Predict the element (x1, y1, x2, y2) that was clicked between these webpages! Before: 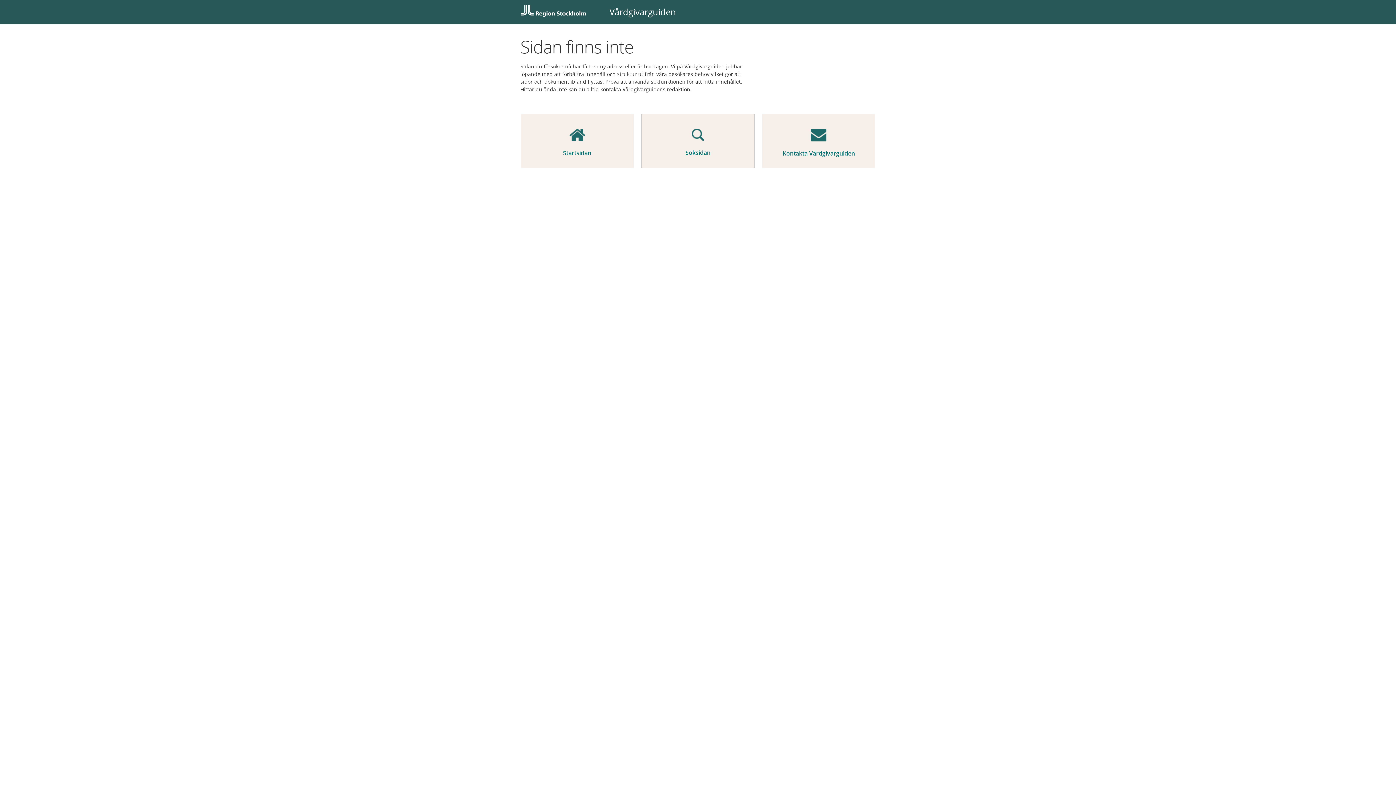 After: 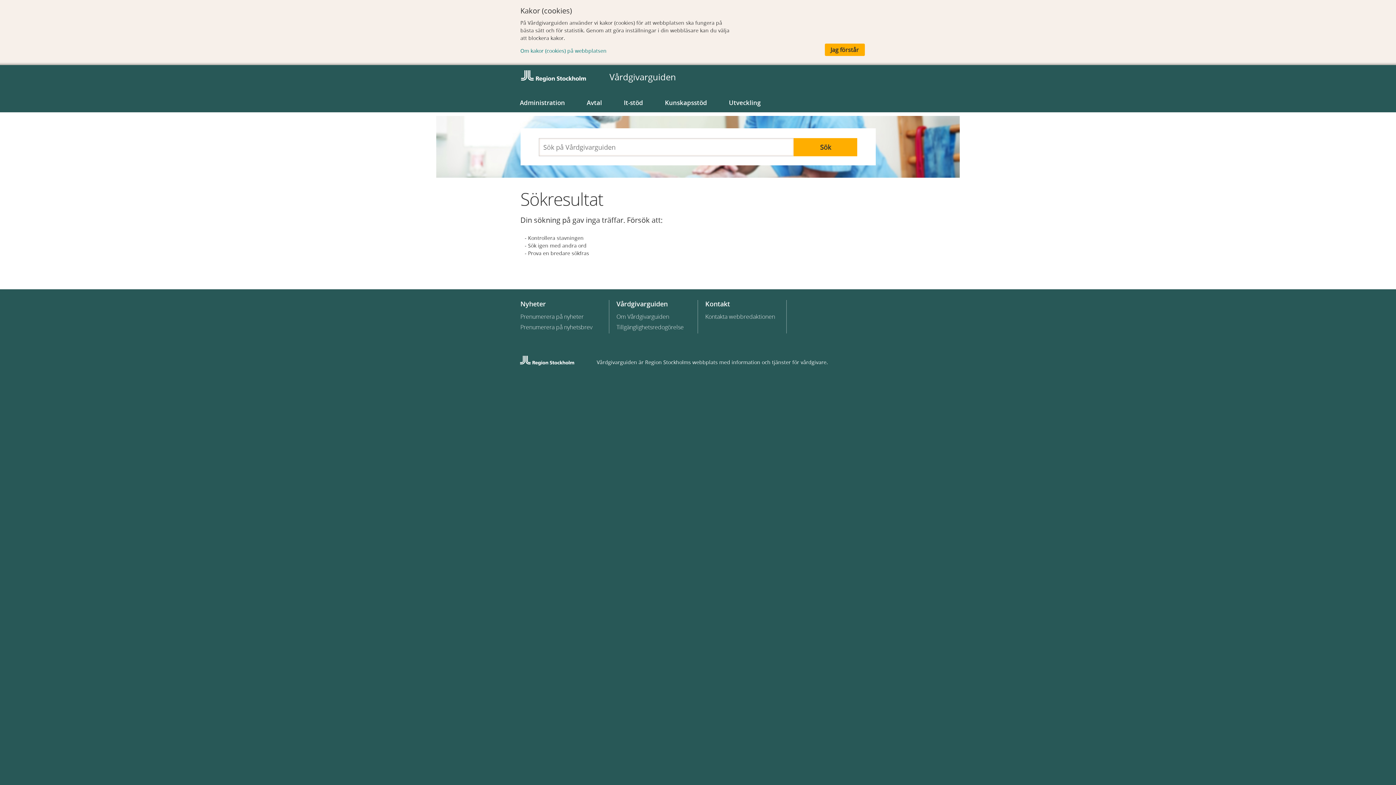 Action: label: Söksidan bbox: (641, 114, 754, 168)